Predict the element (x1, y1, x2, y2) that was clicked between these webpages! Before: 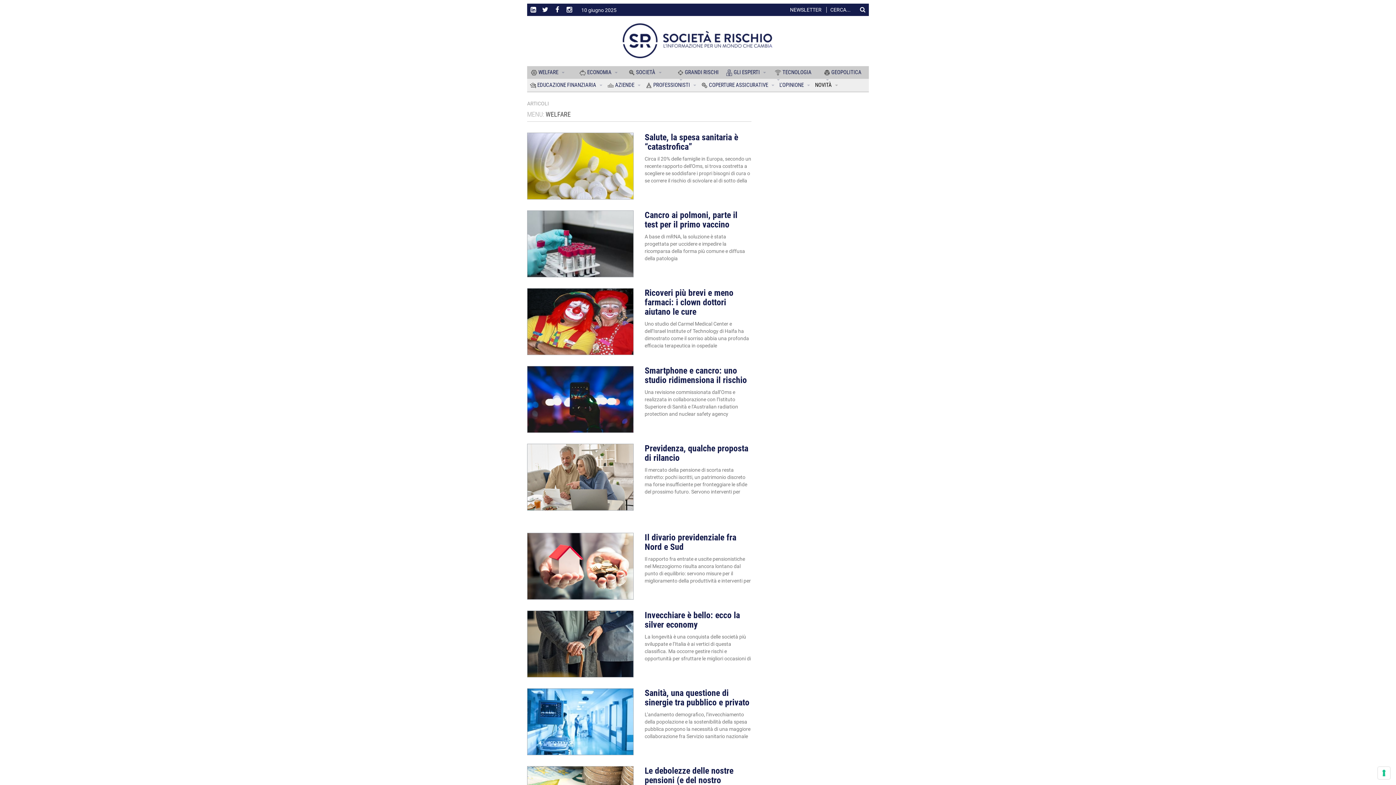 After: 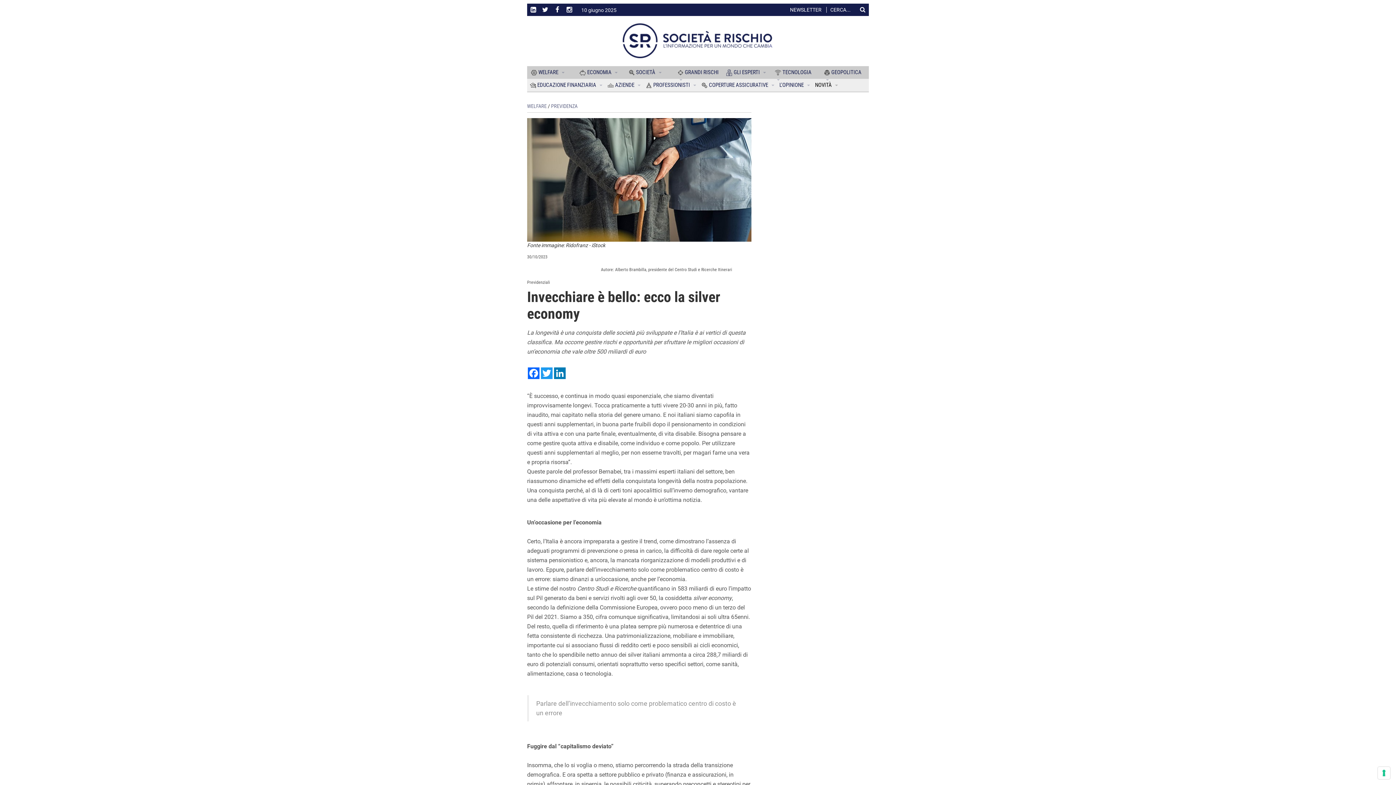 Action: bbox: (527, 611, 633, 680)